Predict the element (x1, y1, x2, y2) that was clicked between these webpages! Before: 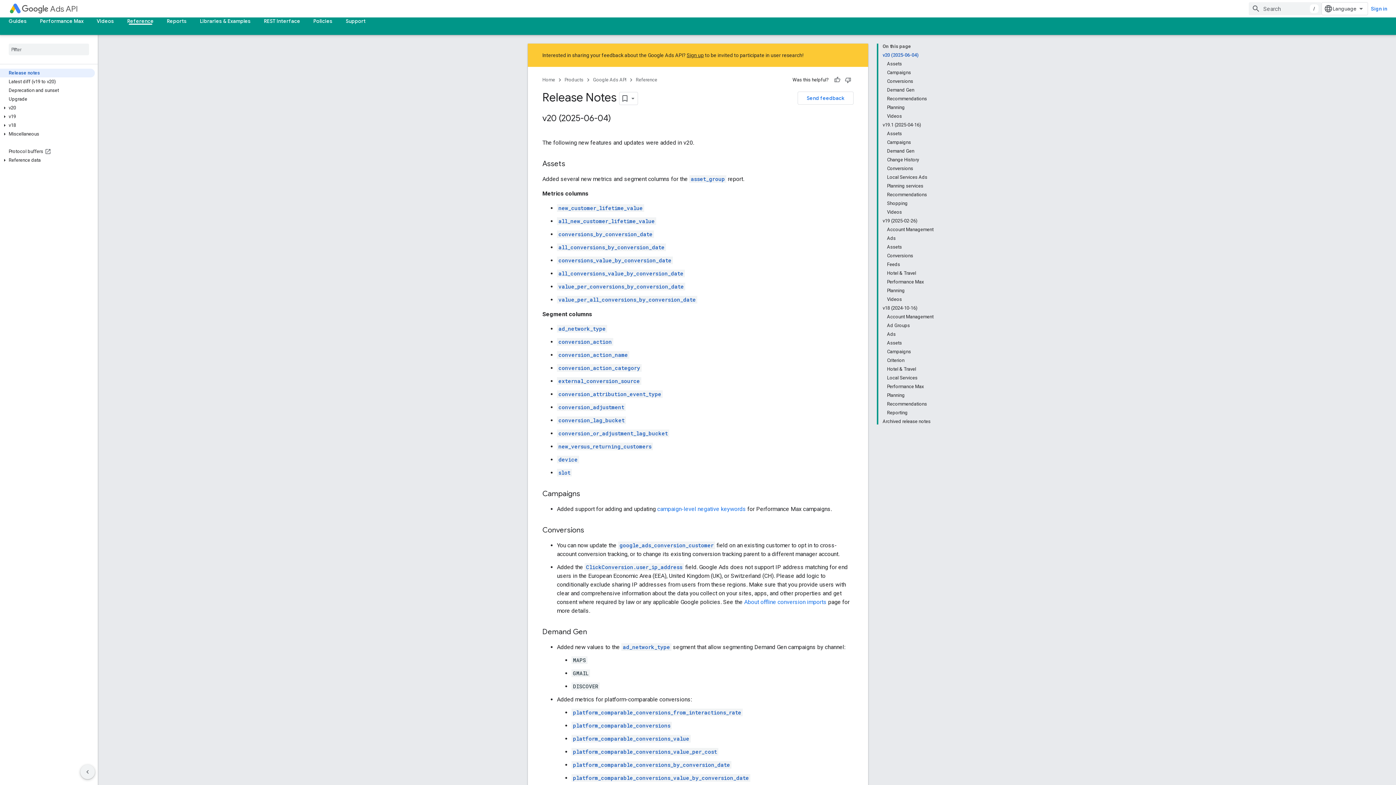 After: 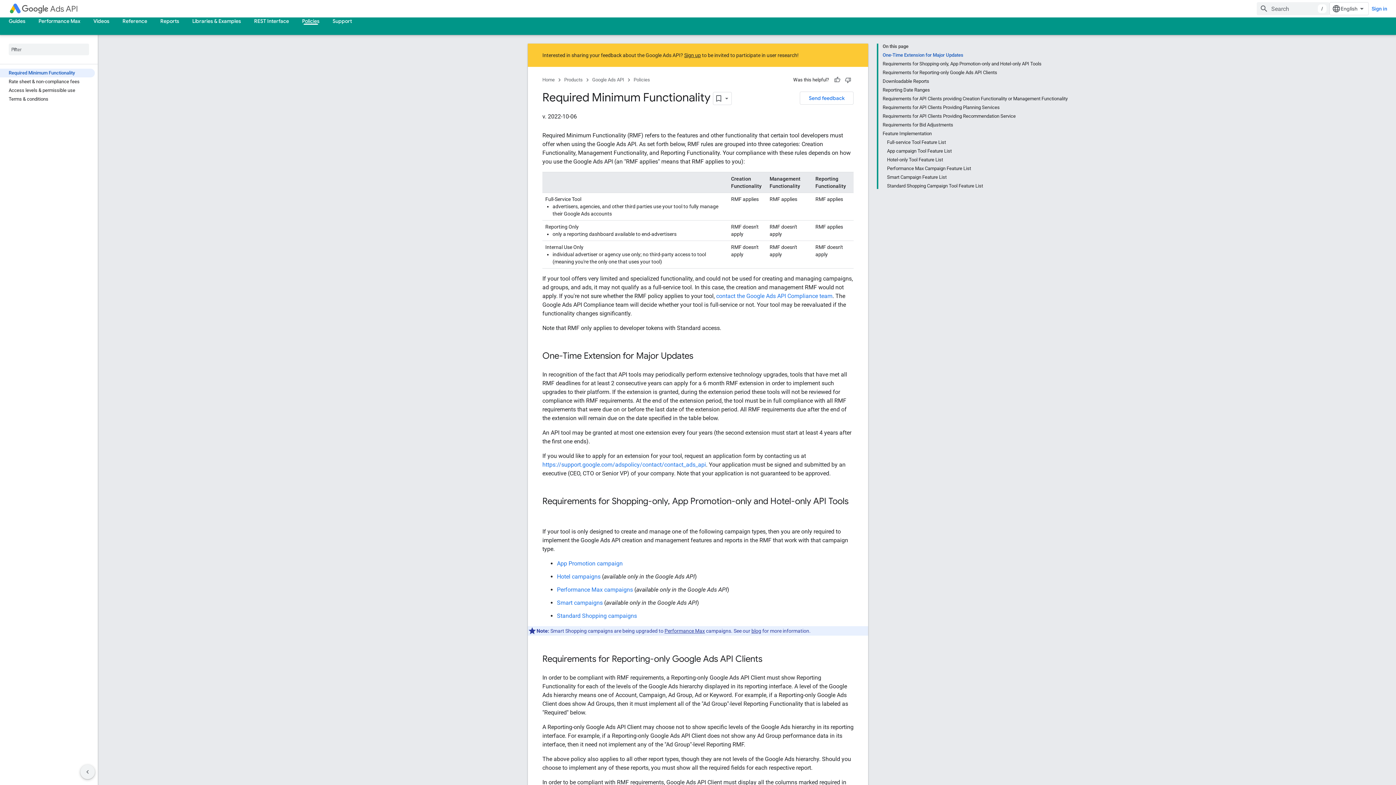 Action: label: Policies bbox: (306, 17, 339, 24)